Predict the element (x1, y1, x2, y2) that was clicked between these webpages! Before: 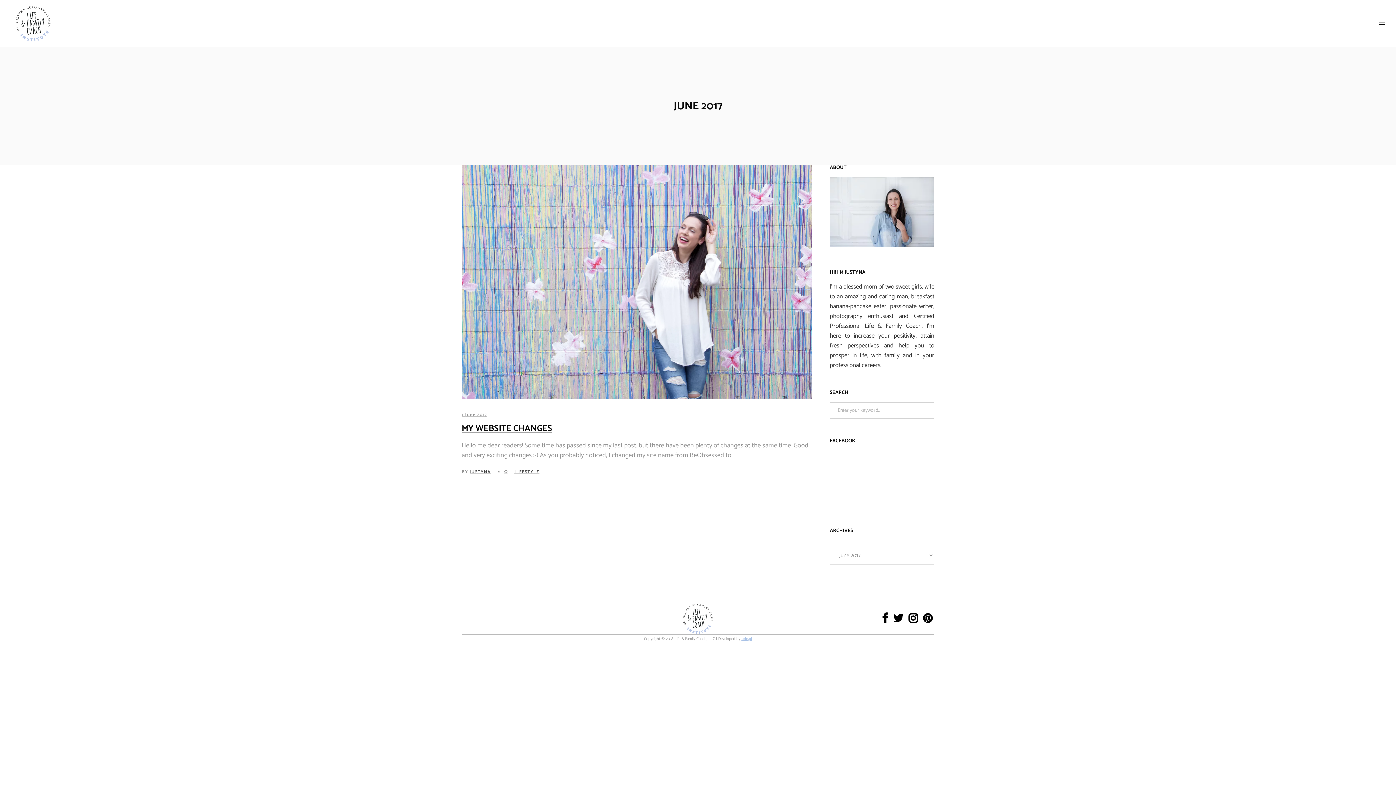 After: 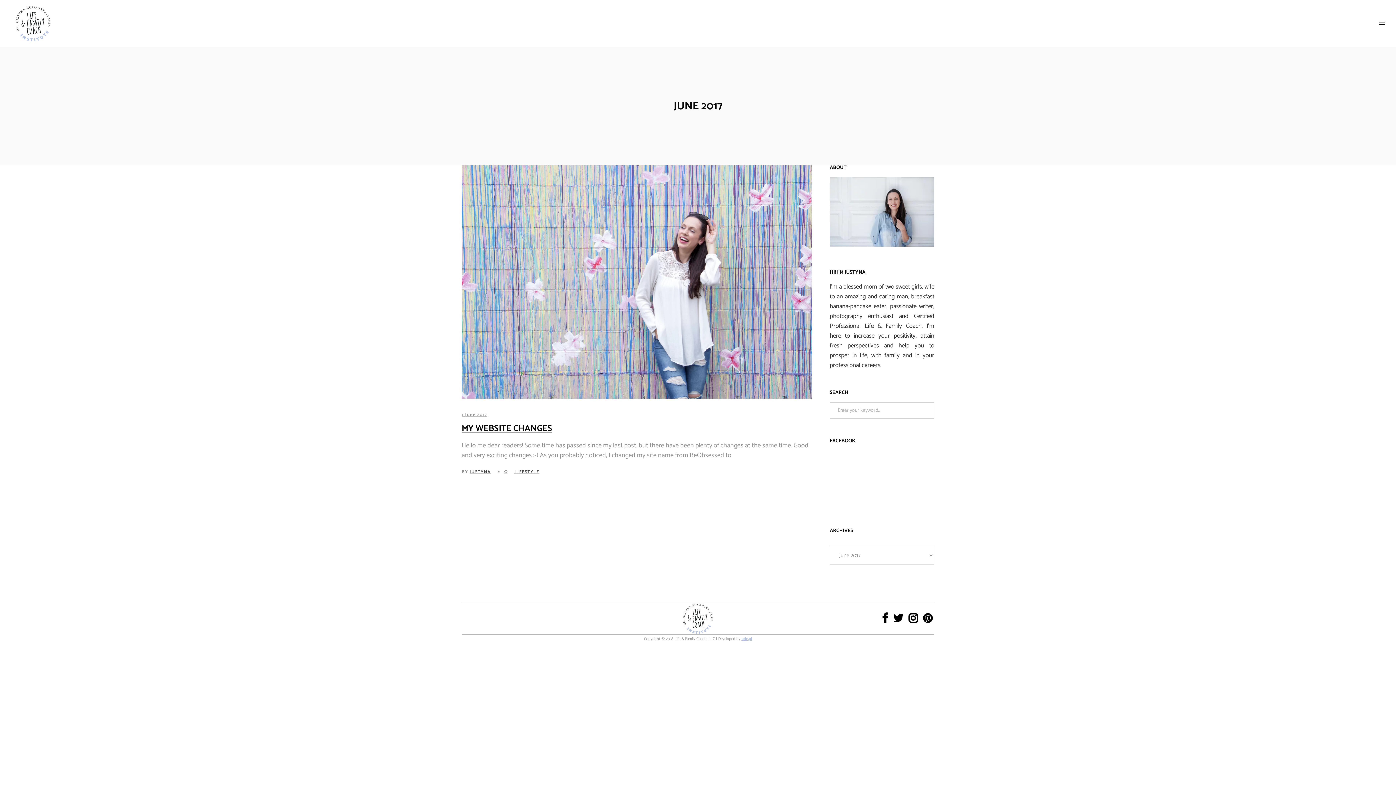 Action: bbox: (923, 613, 932, 625)